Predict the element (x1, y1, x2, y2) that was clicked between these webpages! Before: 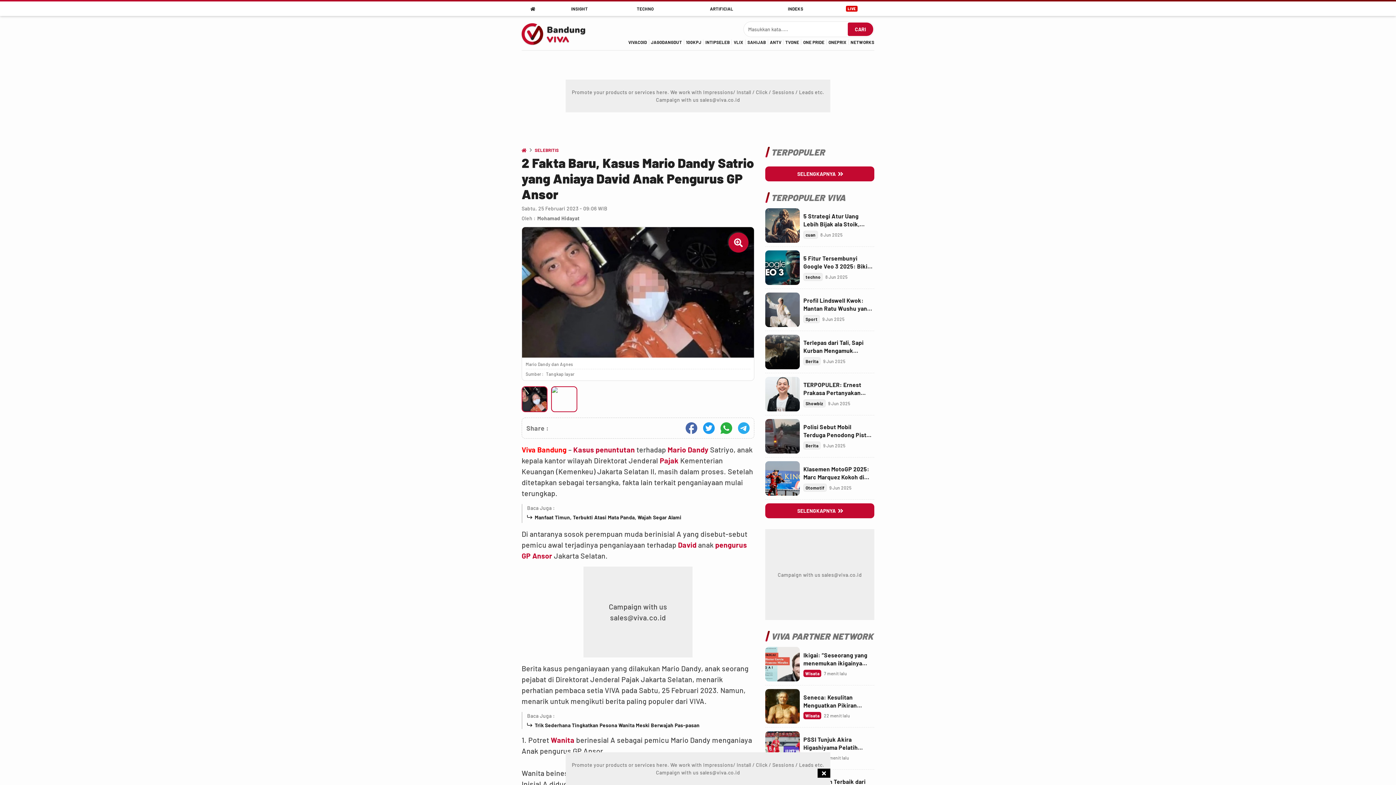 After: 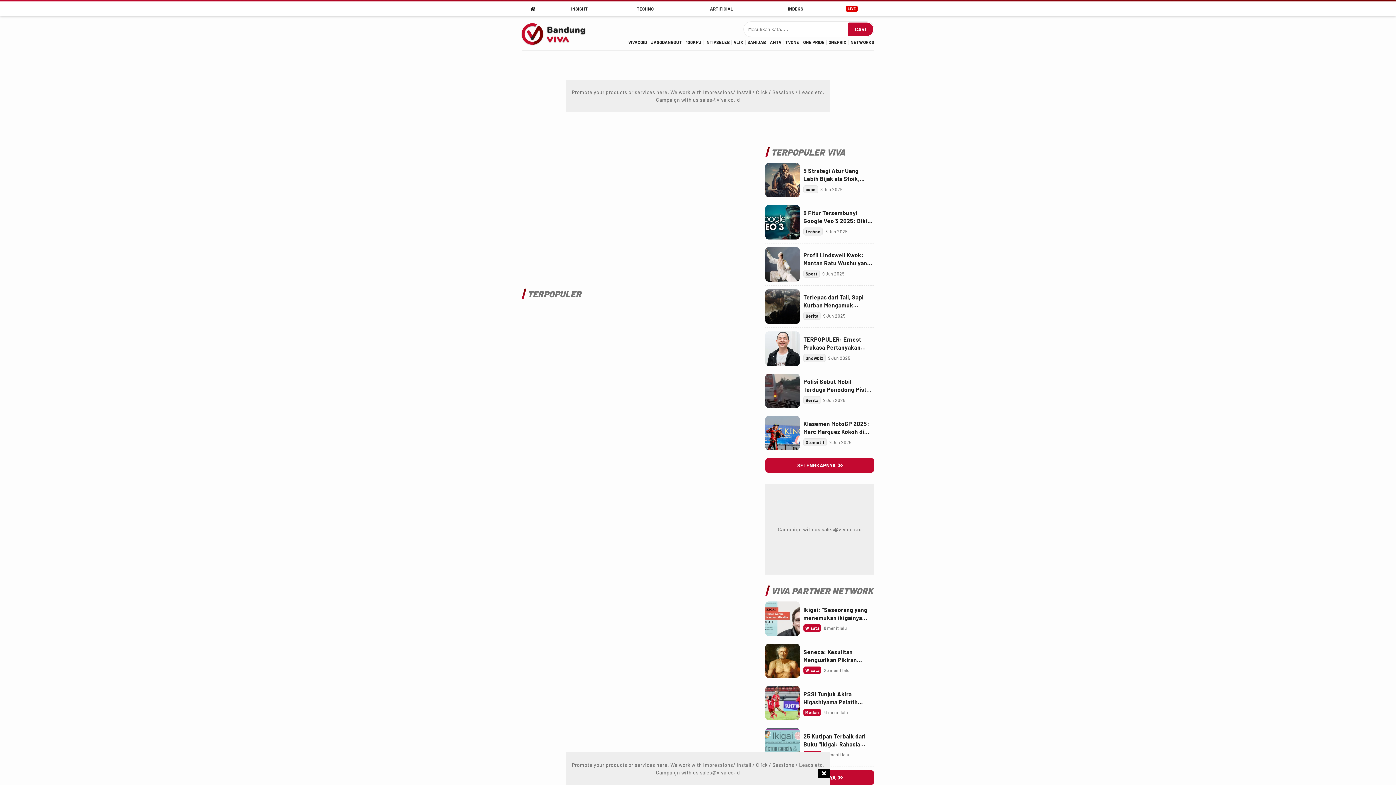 Action: bbox: (765, 166, 874, 181) label: terpopuler